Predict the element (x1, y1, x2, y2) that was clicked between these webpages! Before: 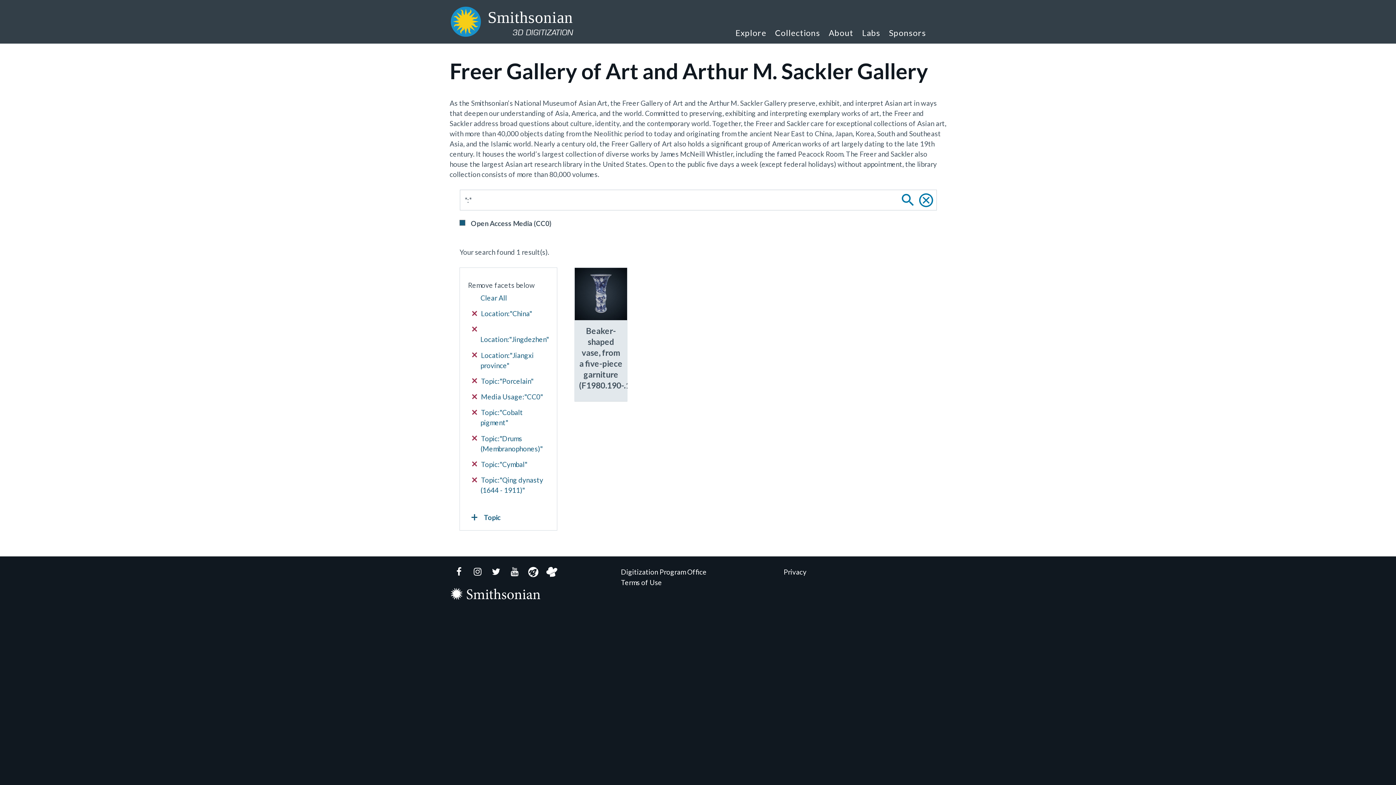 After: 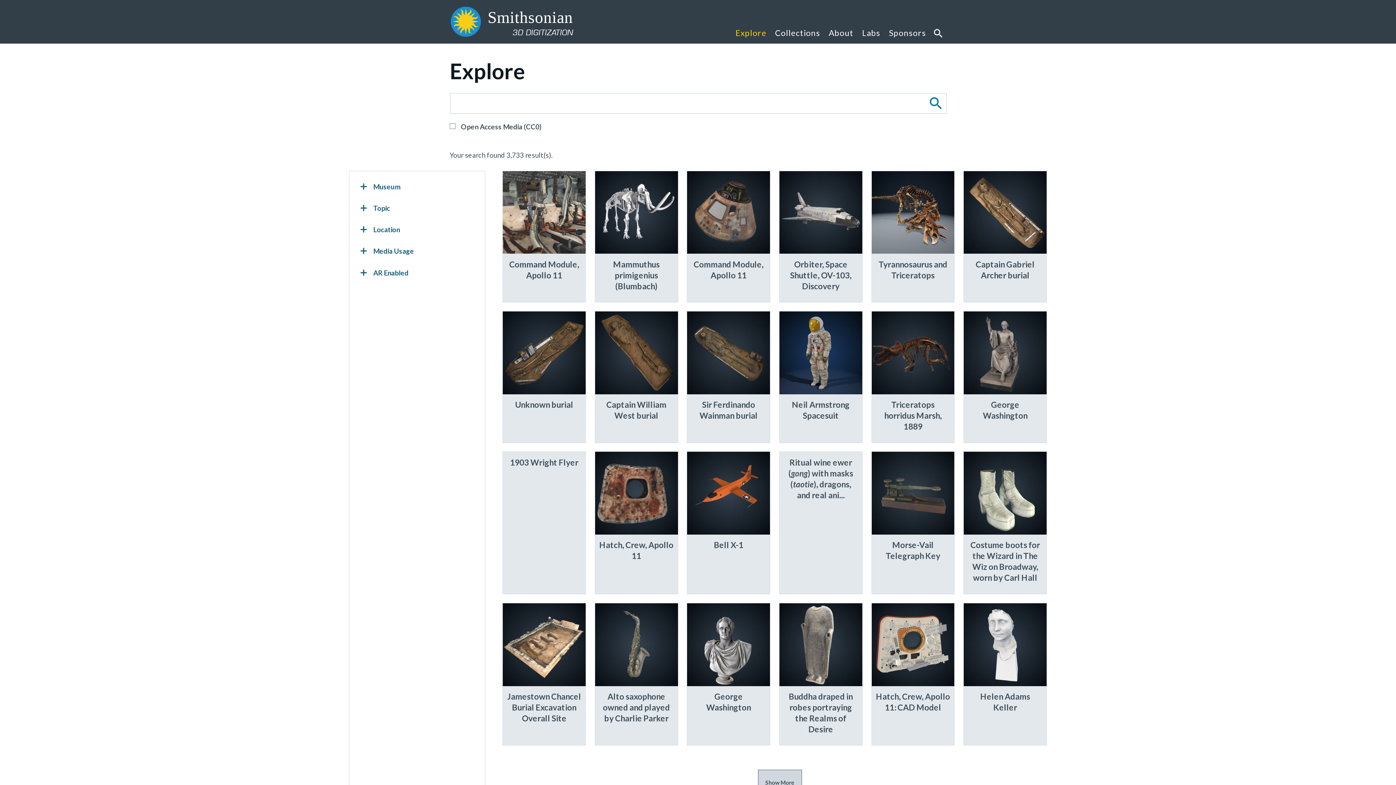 Action: label: Explore bbox: (731, 17, 770, 43)